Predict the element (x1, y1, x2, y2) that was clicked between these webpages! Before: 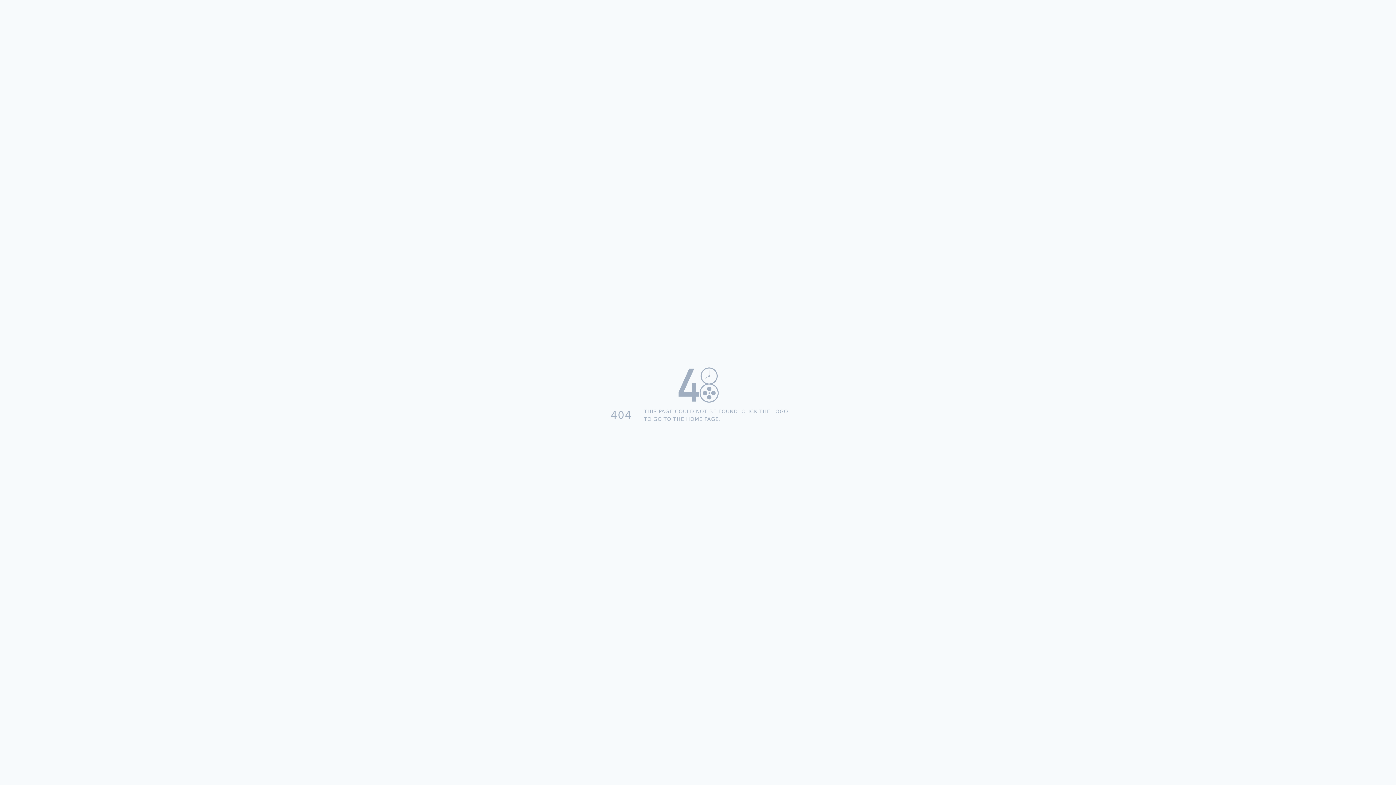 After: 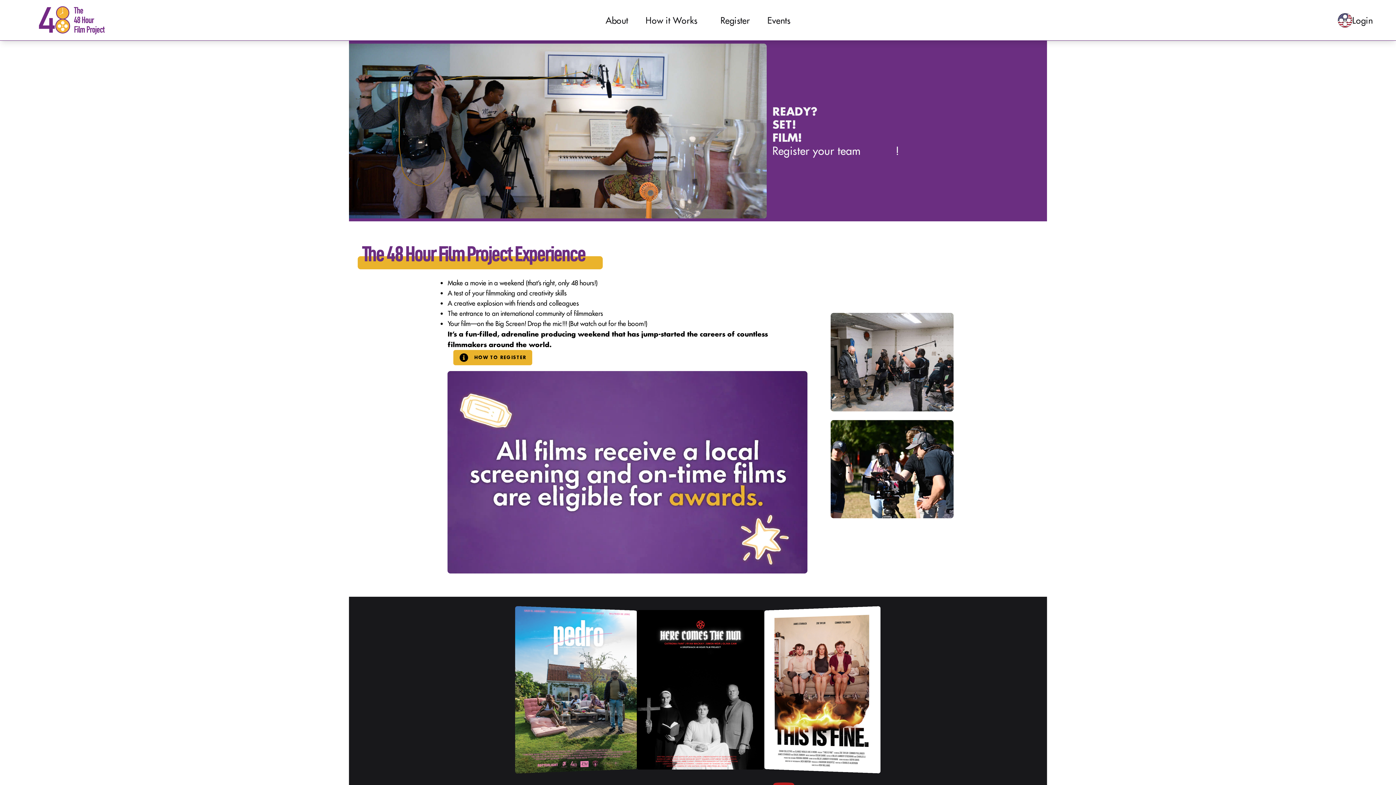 Action: bbox: (605, 362, 791, 407)